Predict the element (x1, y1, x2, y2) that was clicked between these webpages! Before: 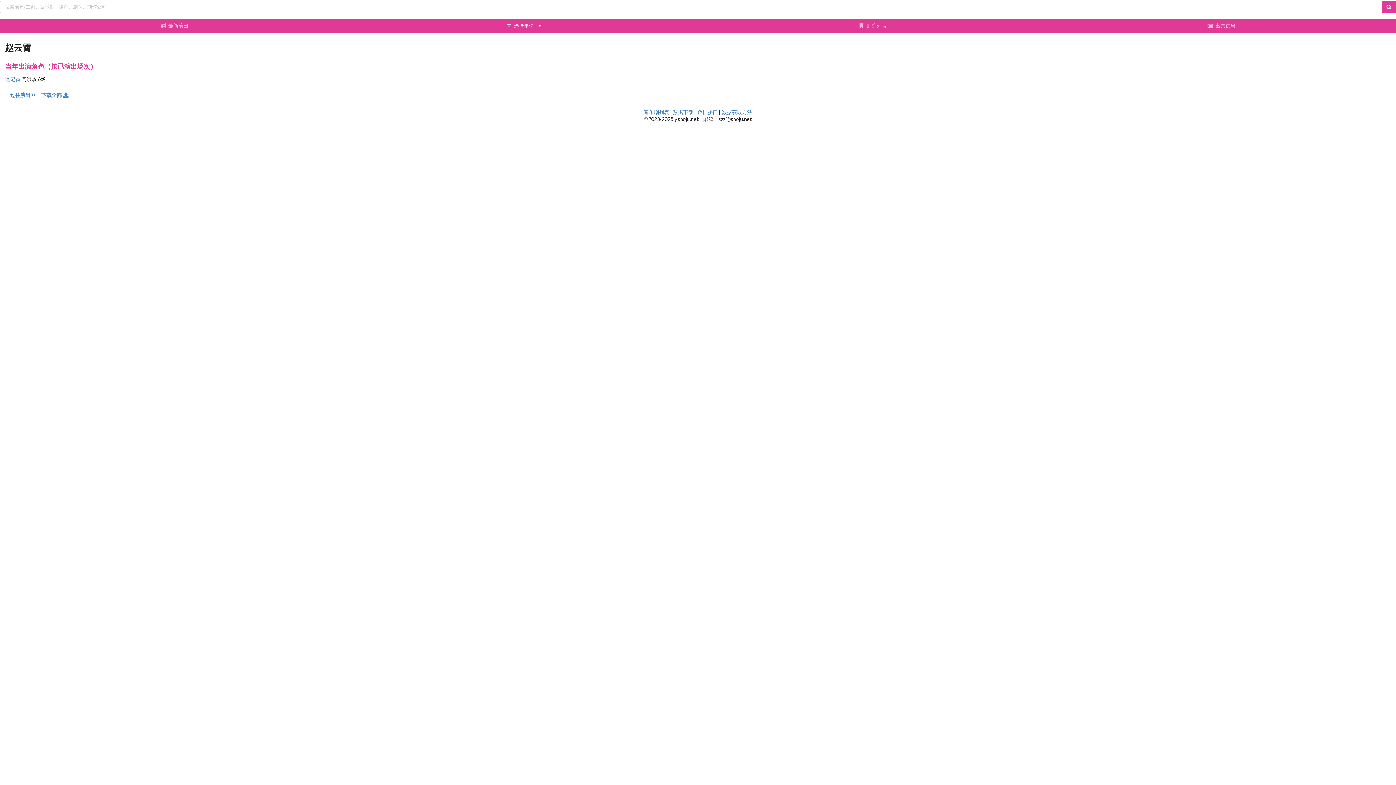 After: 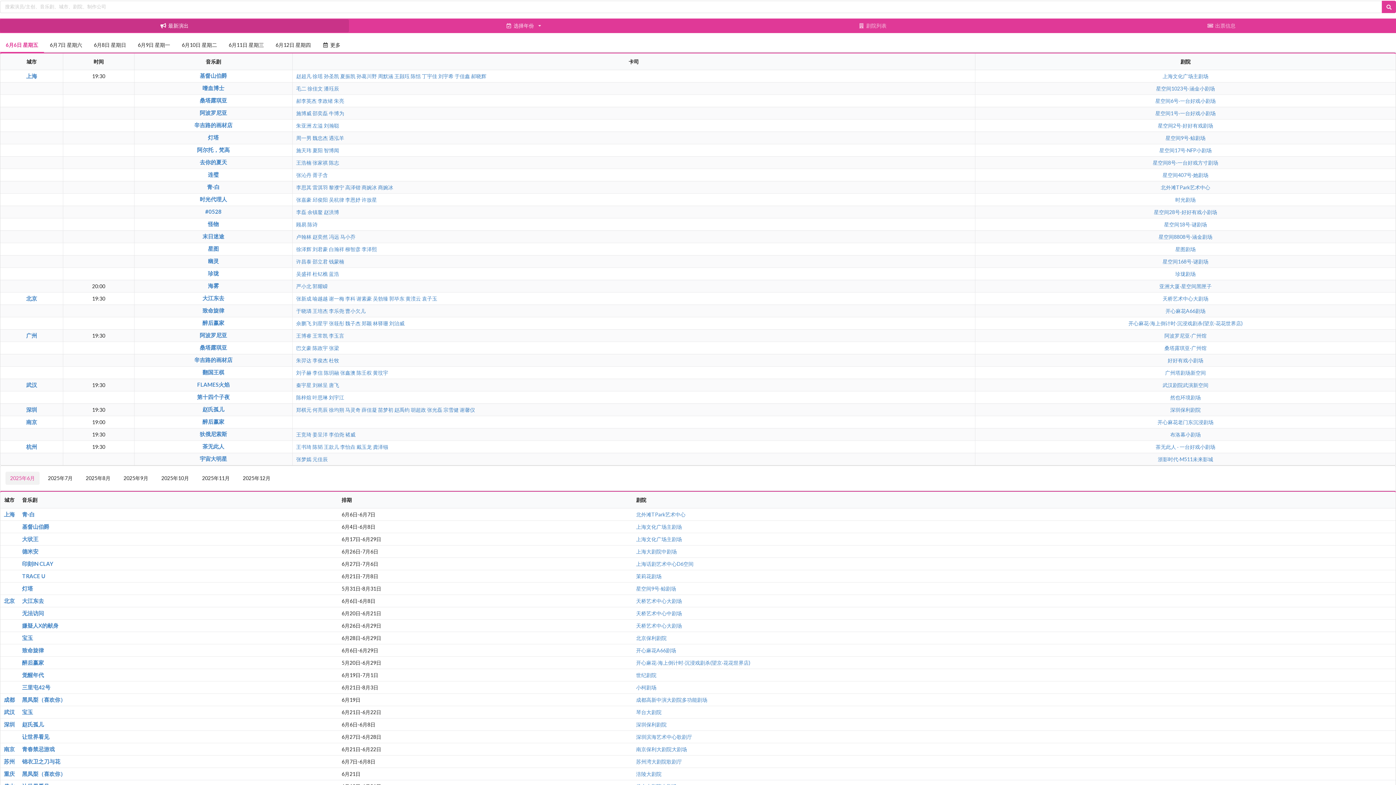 Action: label: 最新演出 bbox: (0, 19, 349, 32)